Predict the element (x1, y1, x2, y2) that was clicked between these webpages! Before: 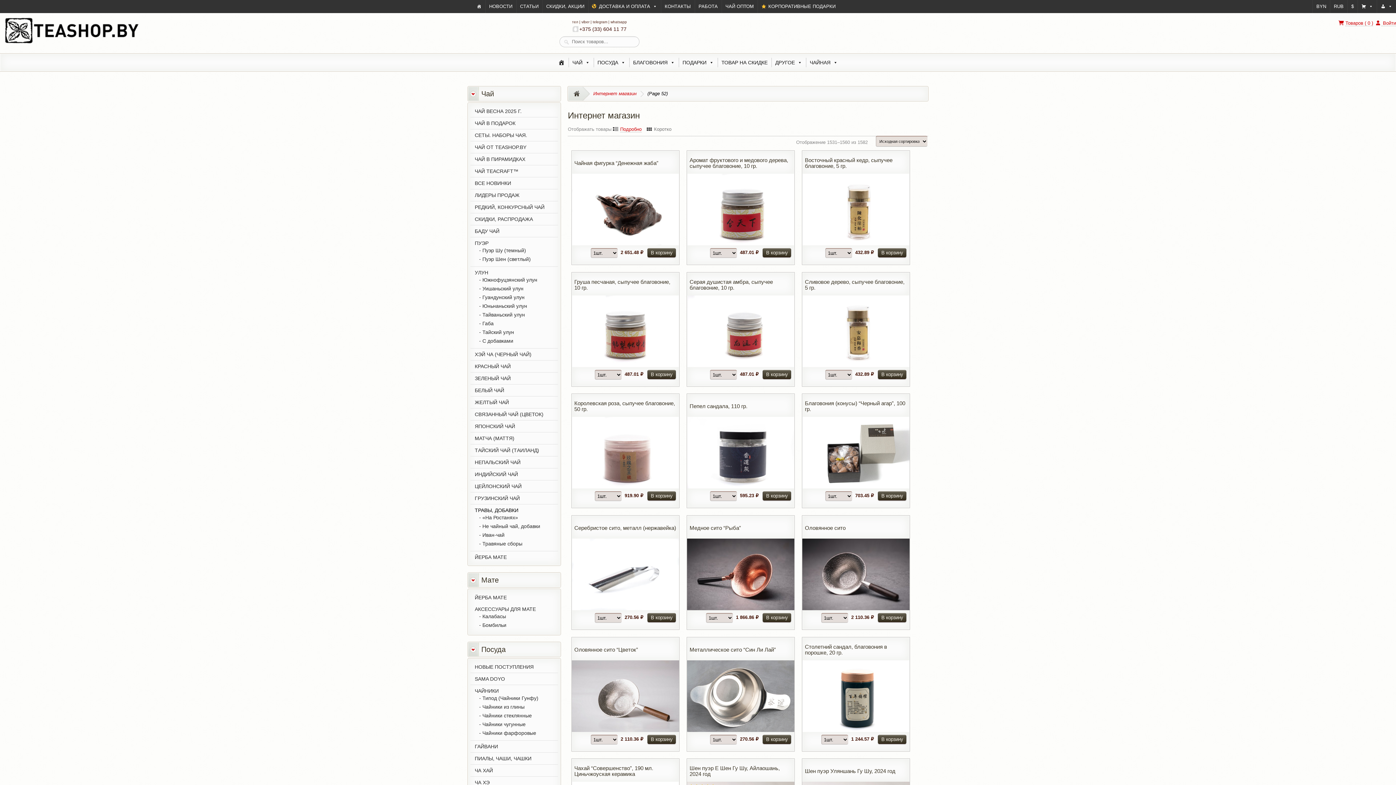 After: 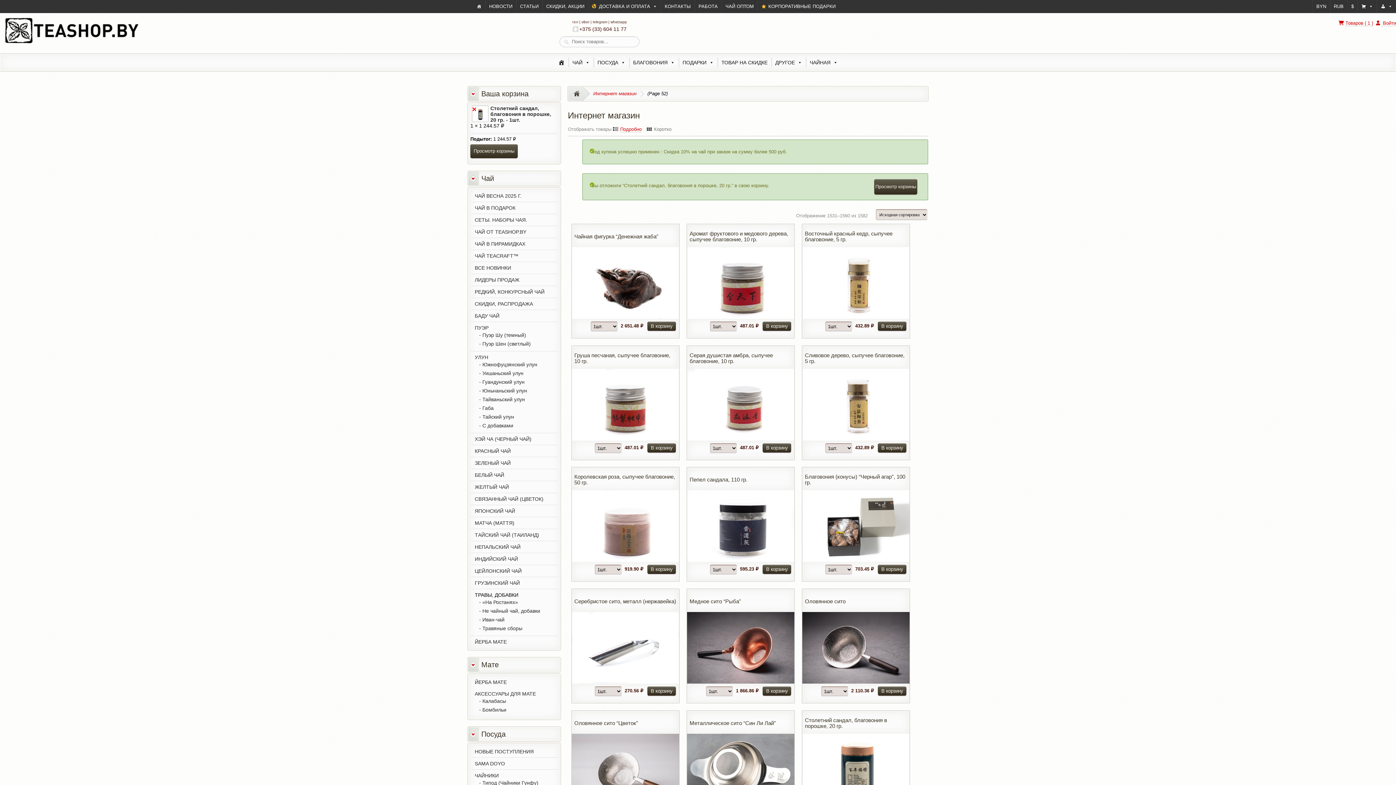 Action: bbox: (878, 735, 906, 744) label: В корзину